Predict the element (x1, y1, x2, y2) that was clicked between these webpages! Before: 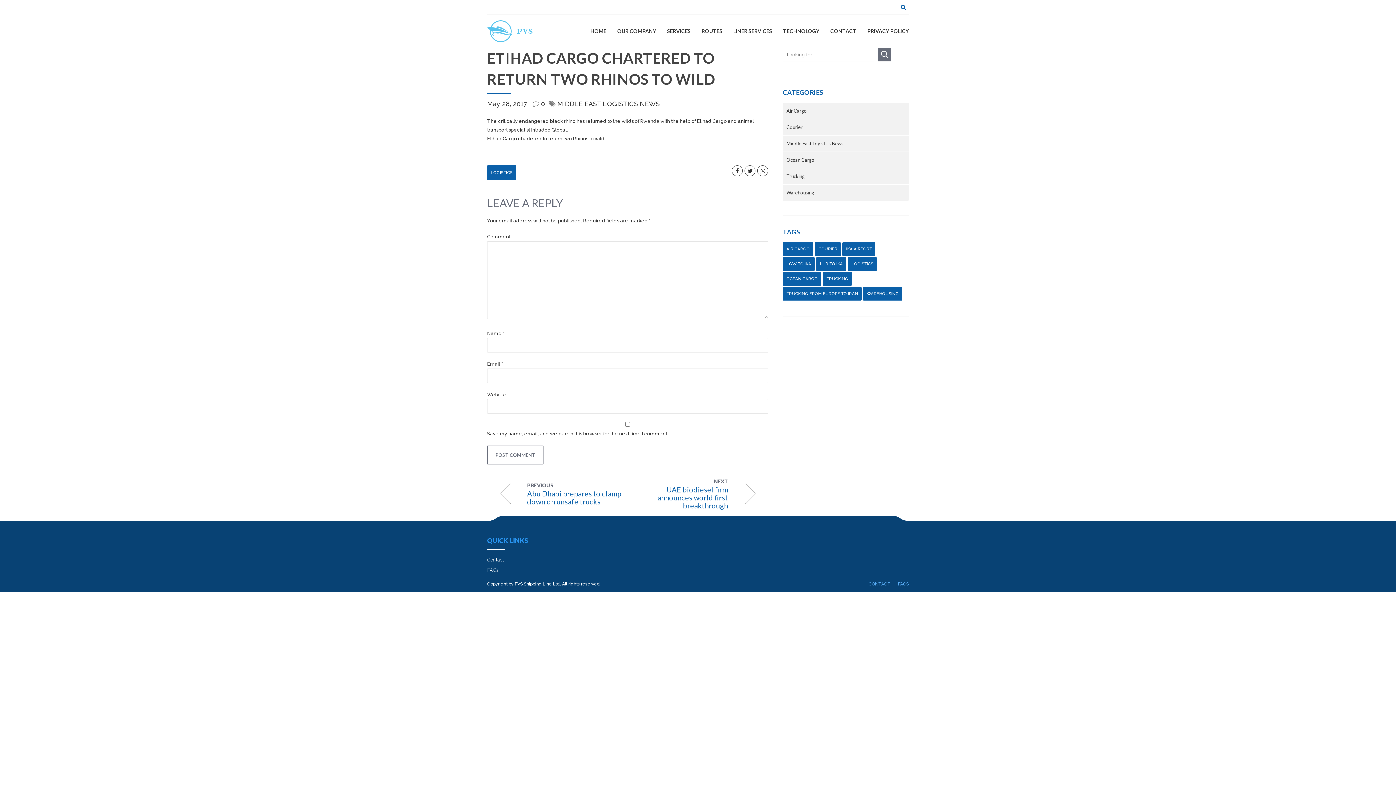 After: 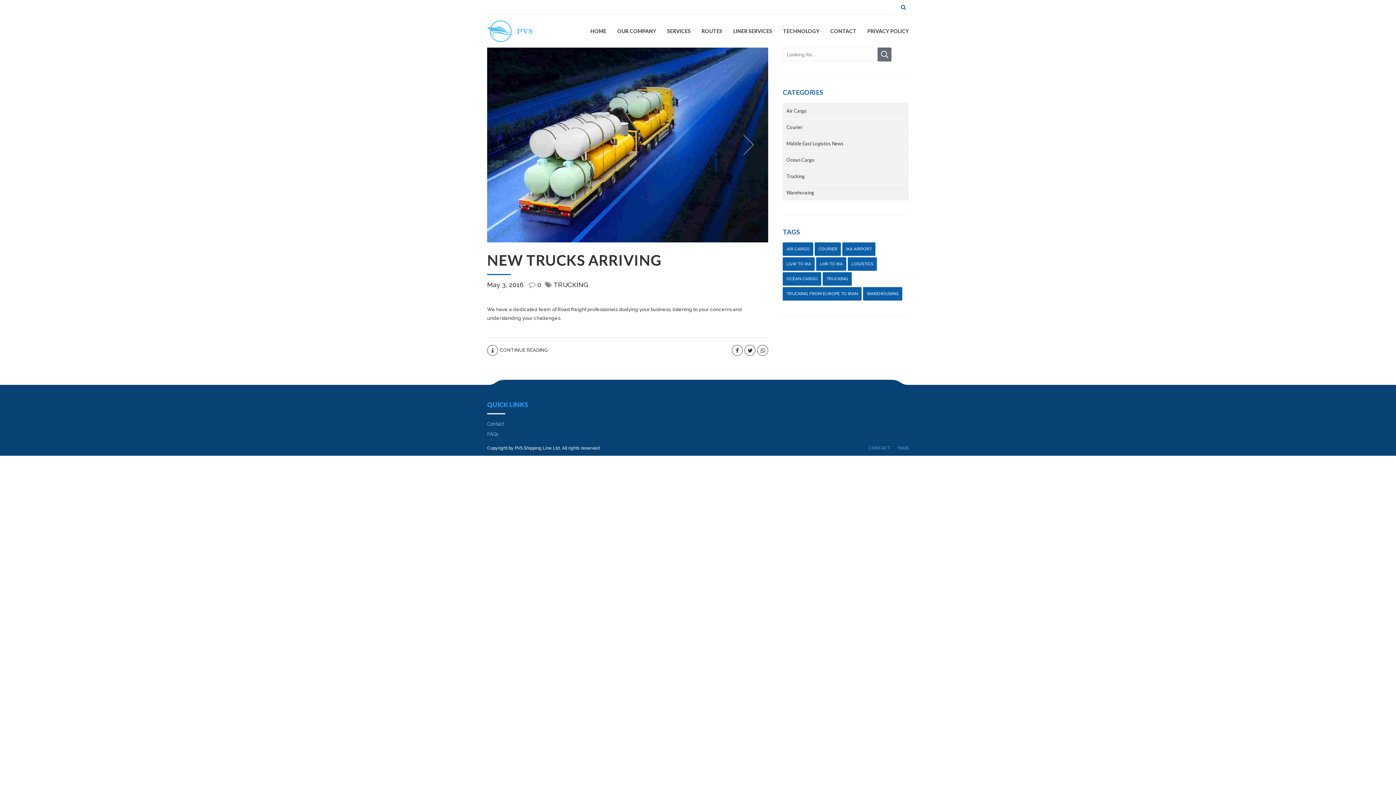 Action: label: Trucking from Europe to Iran (1 item) bbox: (783, 287, 861, 300)